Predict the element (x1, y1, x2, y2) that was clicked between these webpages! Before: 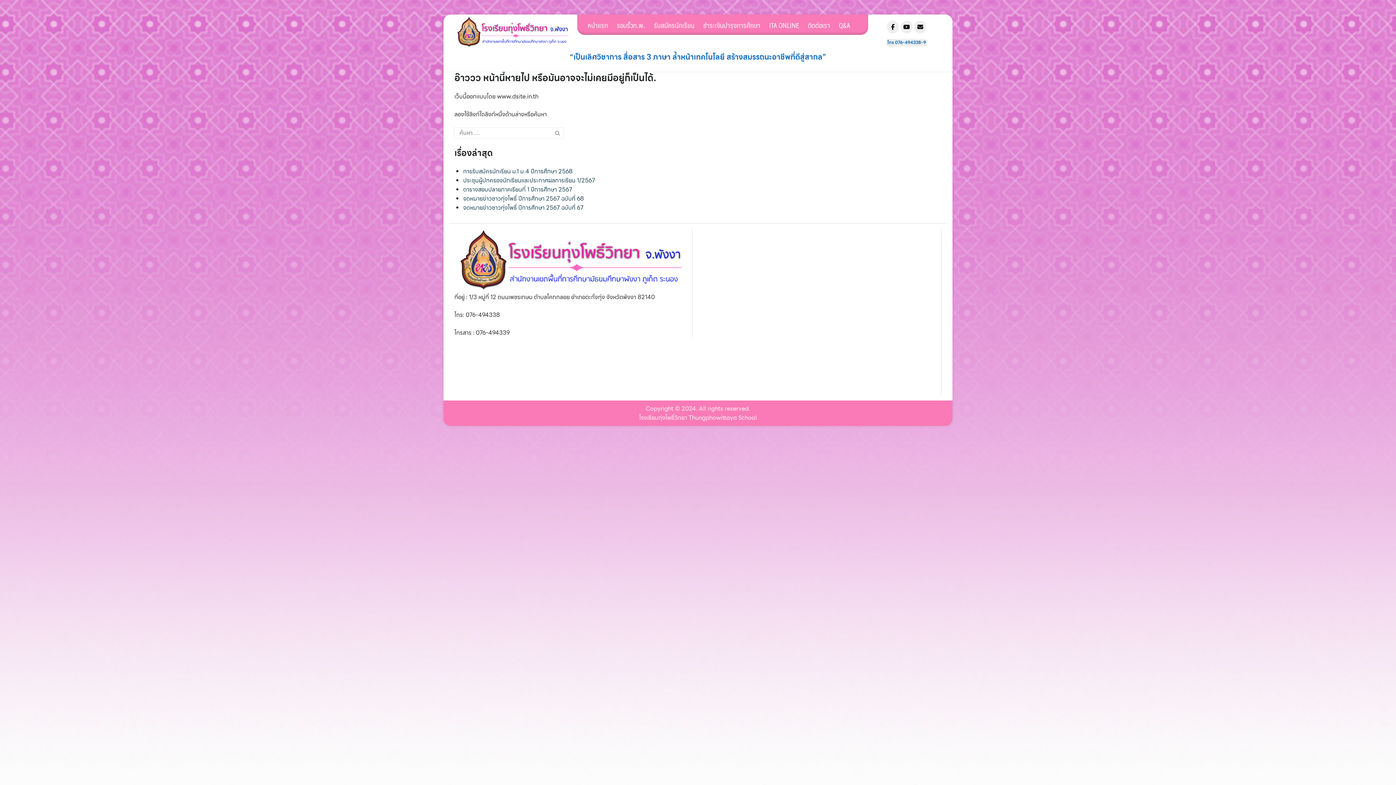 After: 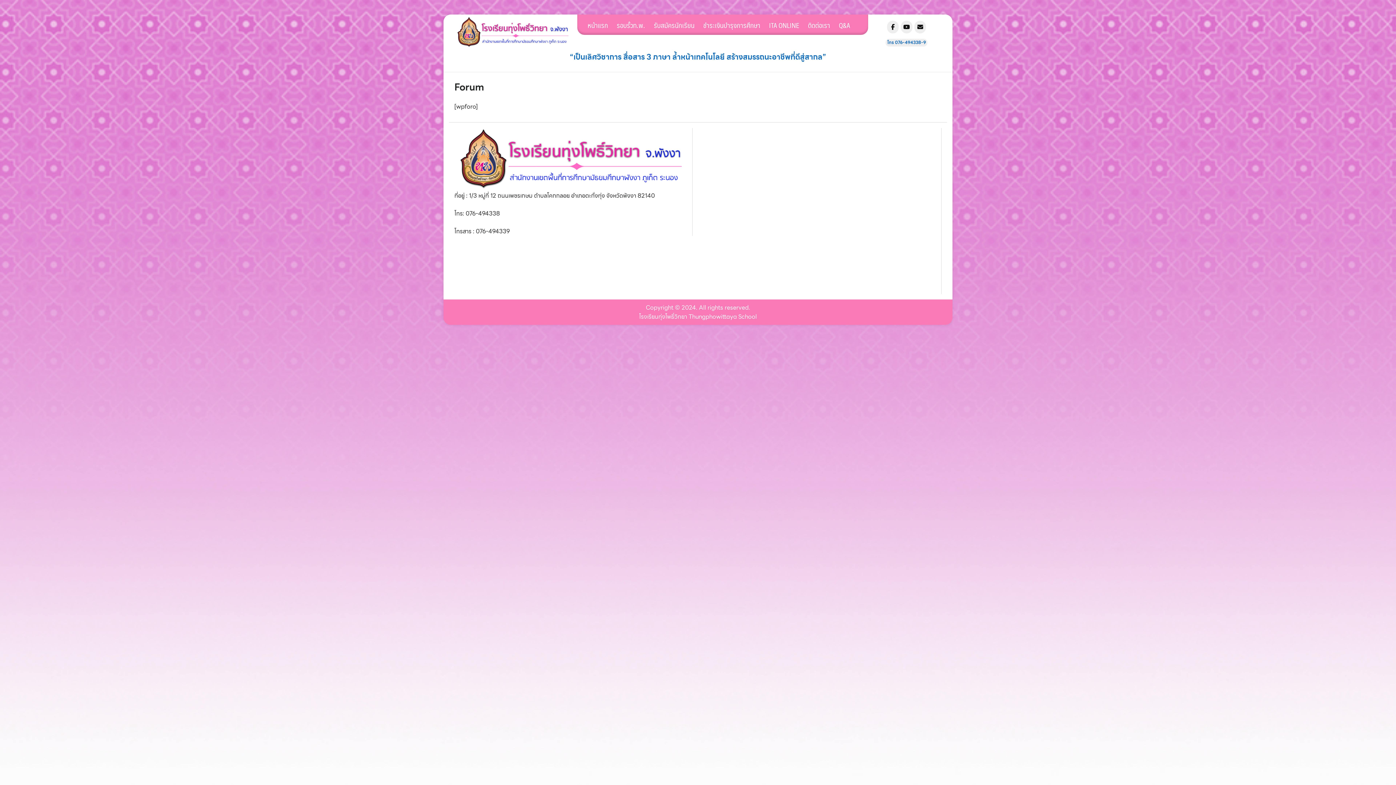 Action: bbox: (839, 14, 857, 34) label: Q&A